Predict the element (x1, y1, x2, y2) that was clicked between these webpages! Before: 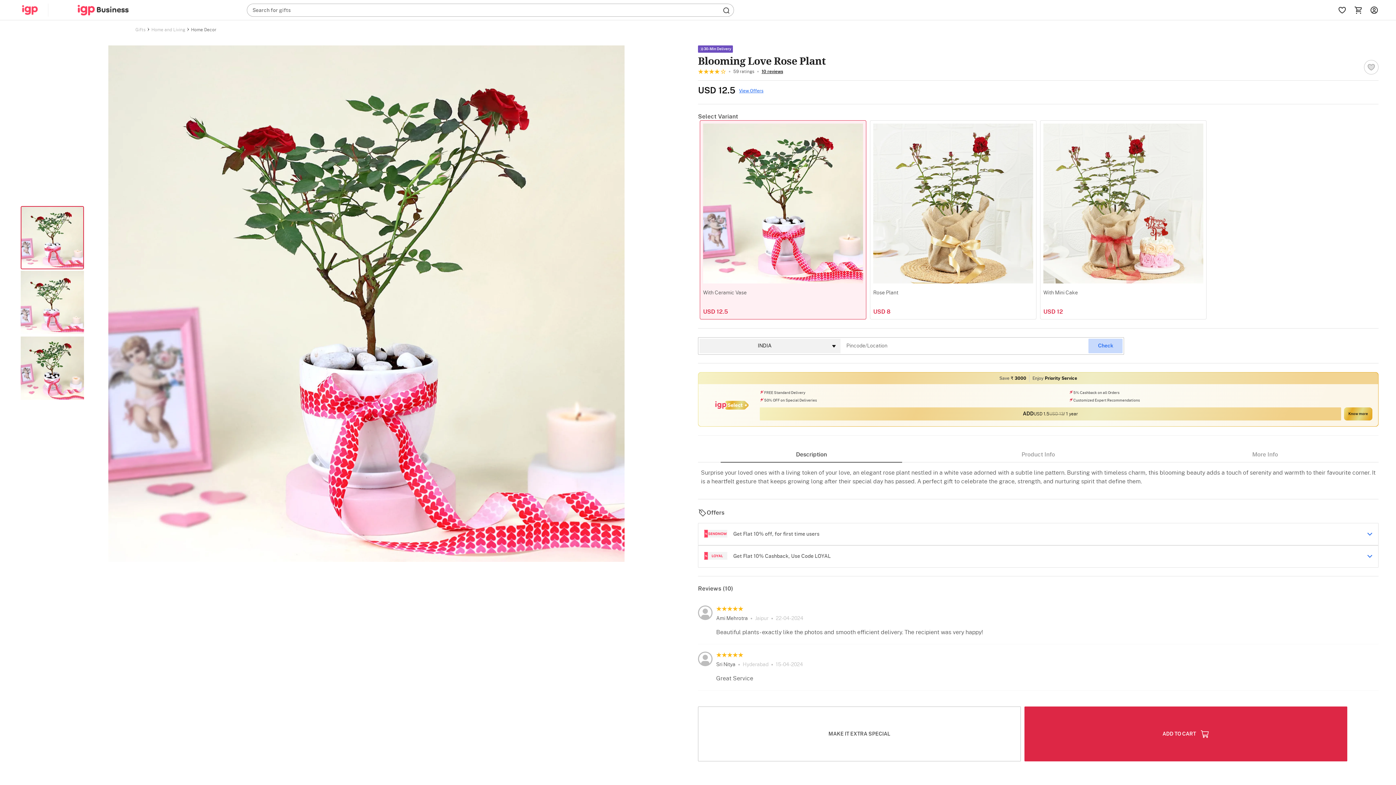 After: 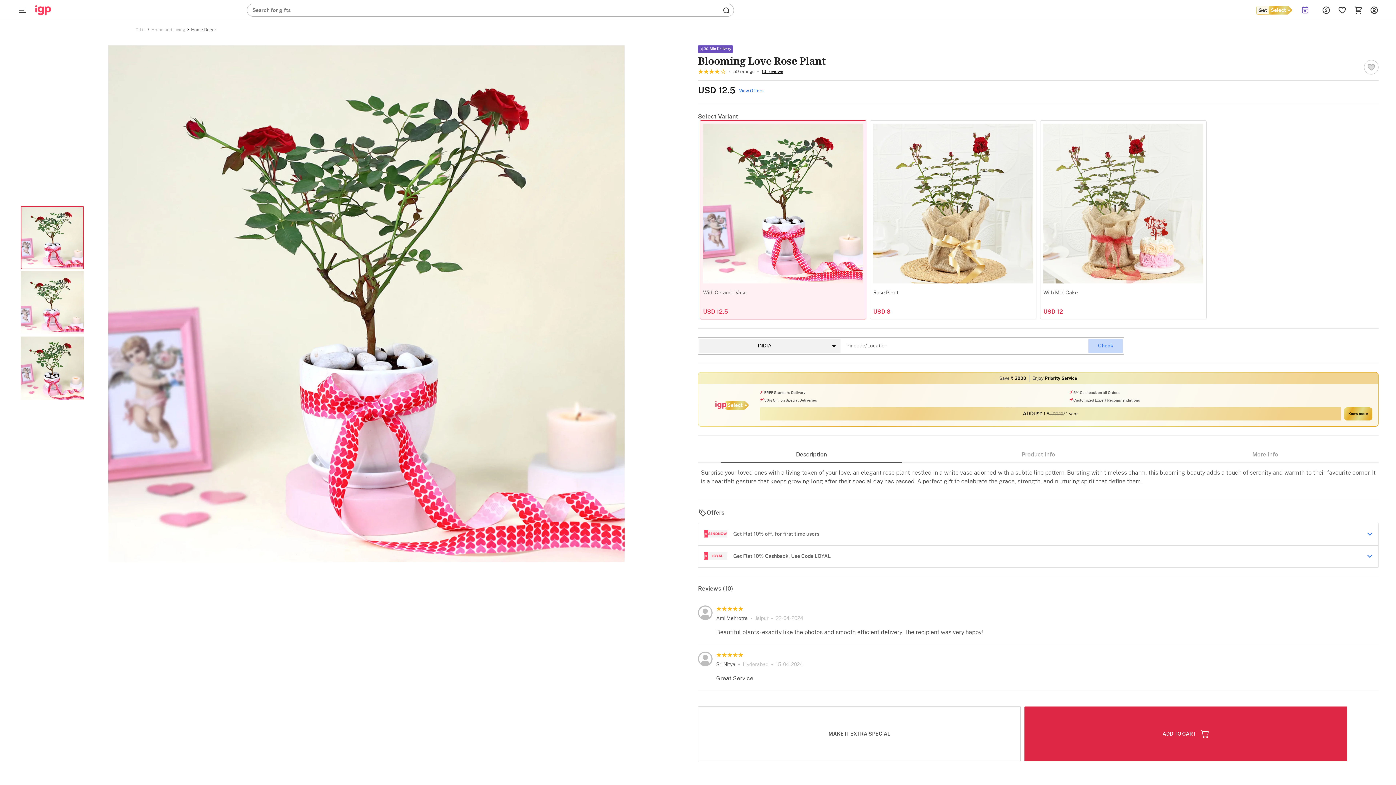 Action: label: With Ceramic Vase
USD 12.5 bbox: (700, 120, 866, 319)